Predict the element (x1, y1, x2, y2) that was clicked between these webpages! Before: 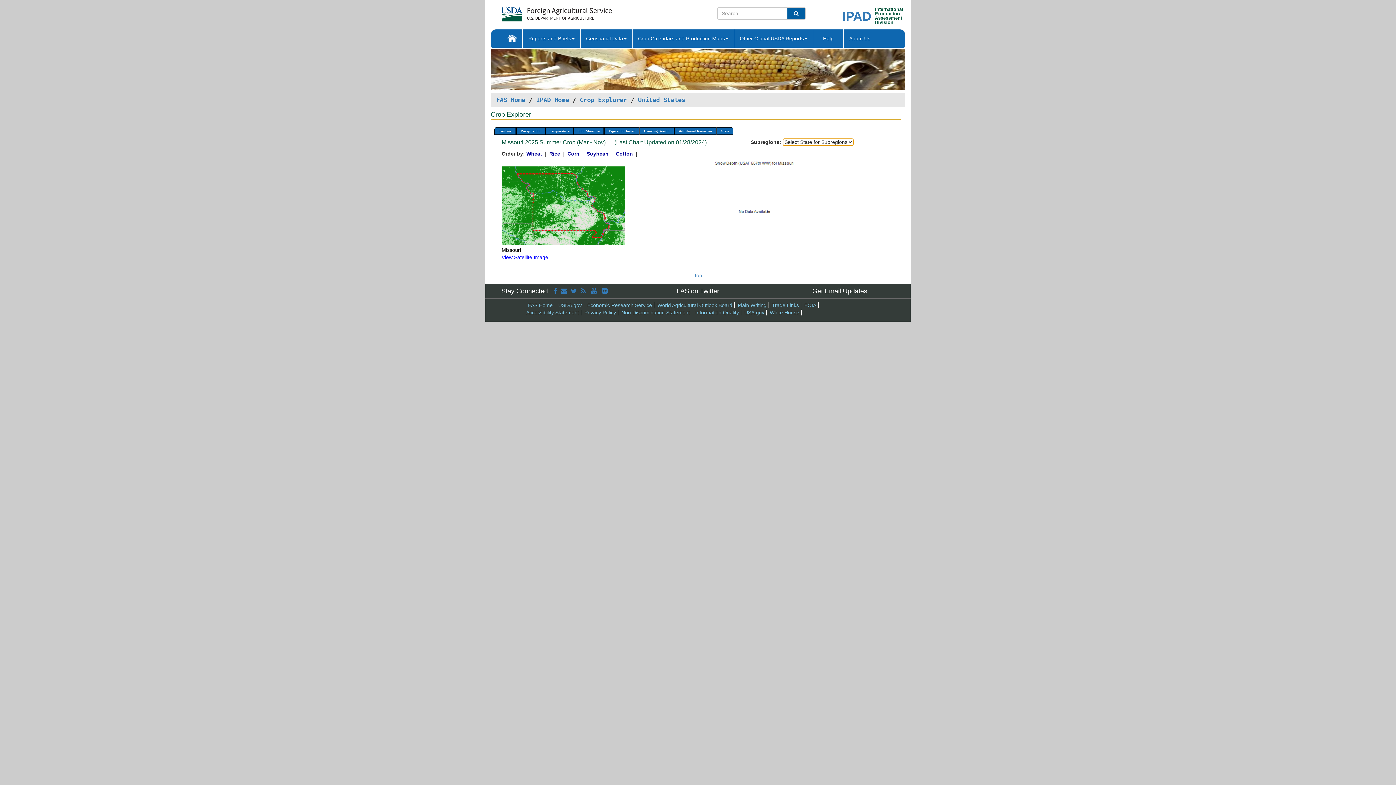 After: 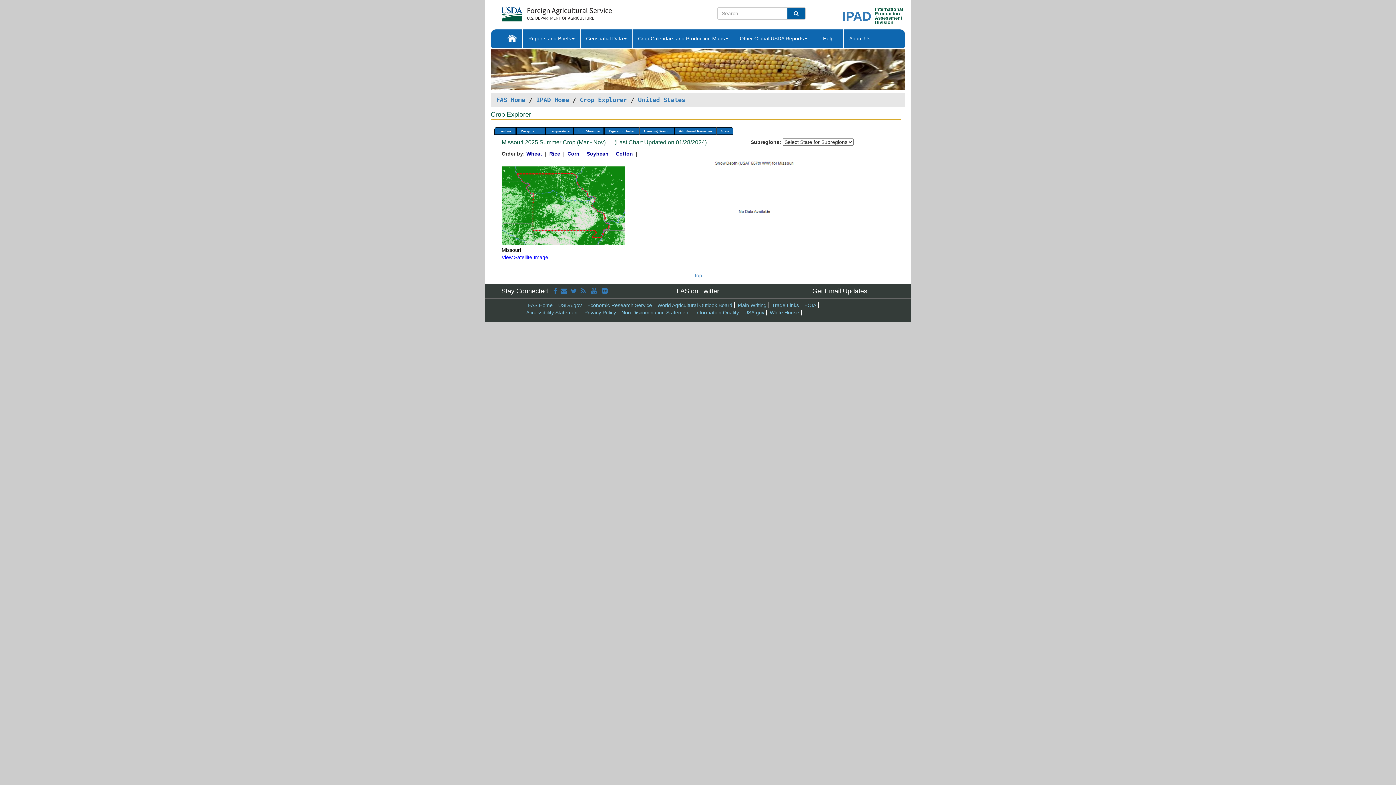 Action: bbox: (695, 309, 739, 315) label: Information Quality